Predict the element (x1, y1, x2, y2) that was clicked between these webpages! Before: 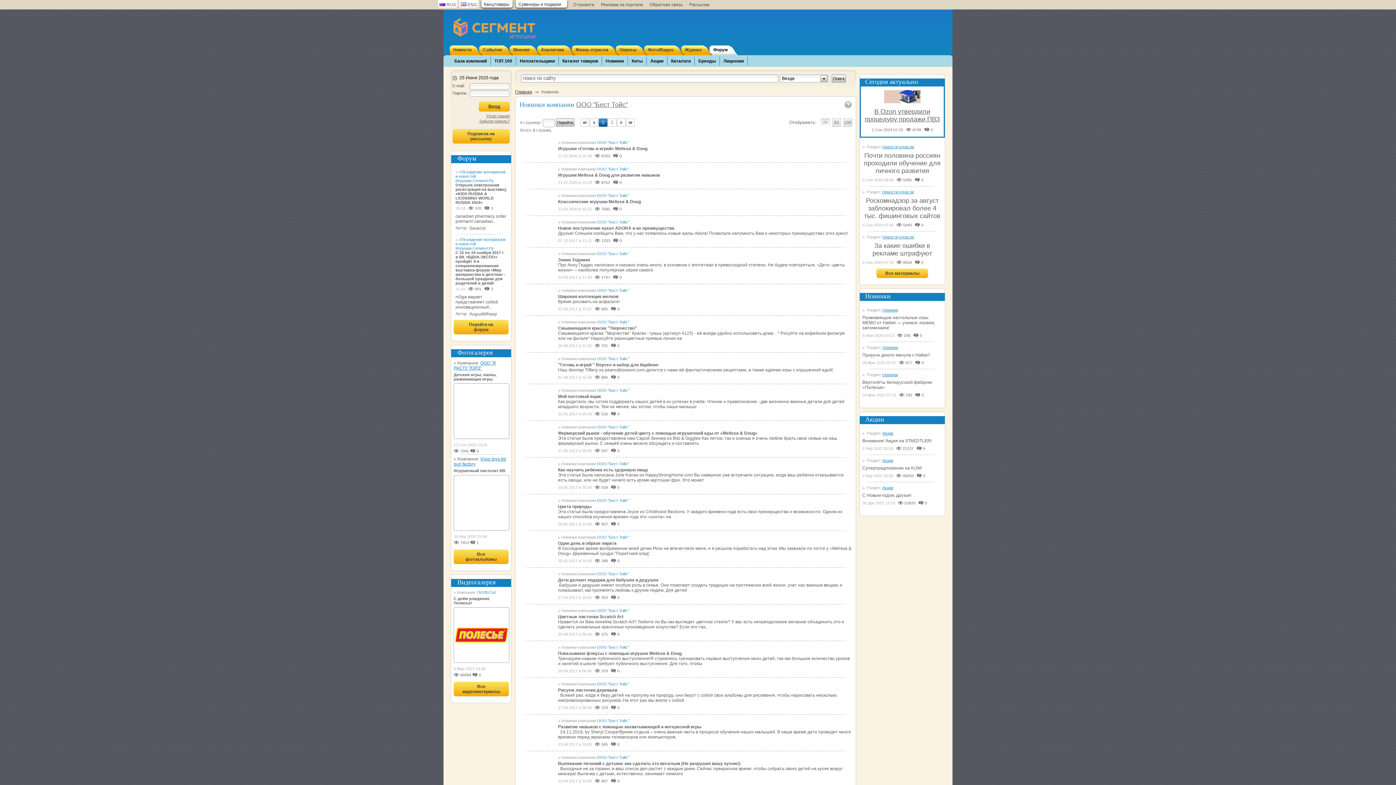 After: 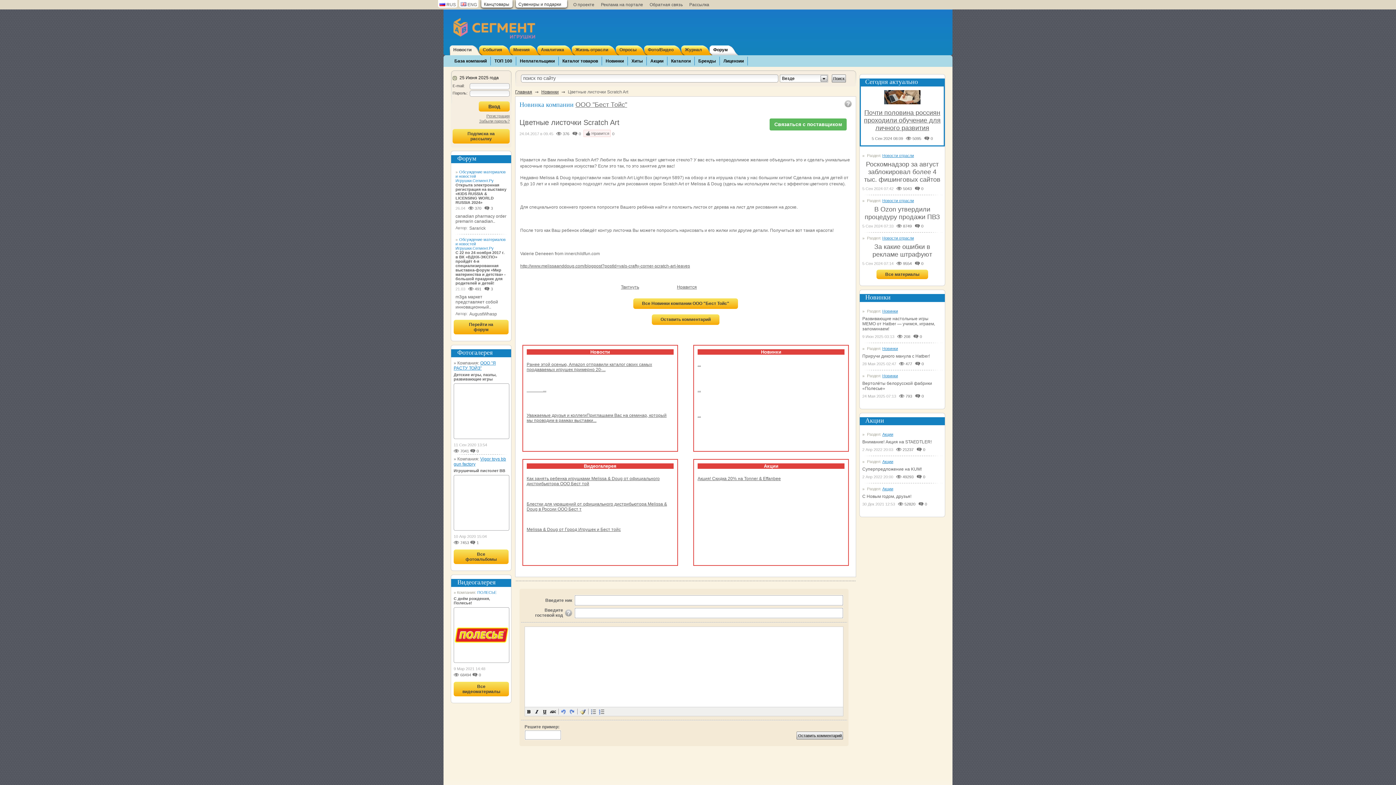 Action: bbox: (558, 614, 623, 619) label: Цветные листочки Scratch Art